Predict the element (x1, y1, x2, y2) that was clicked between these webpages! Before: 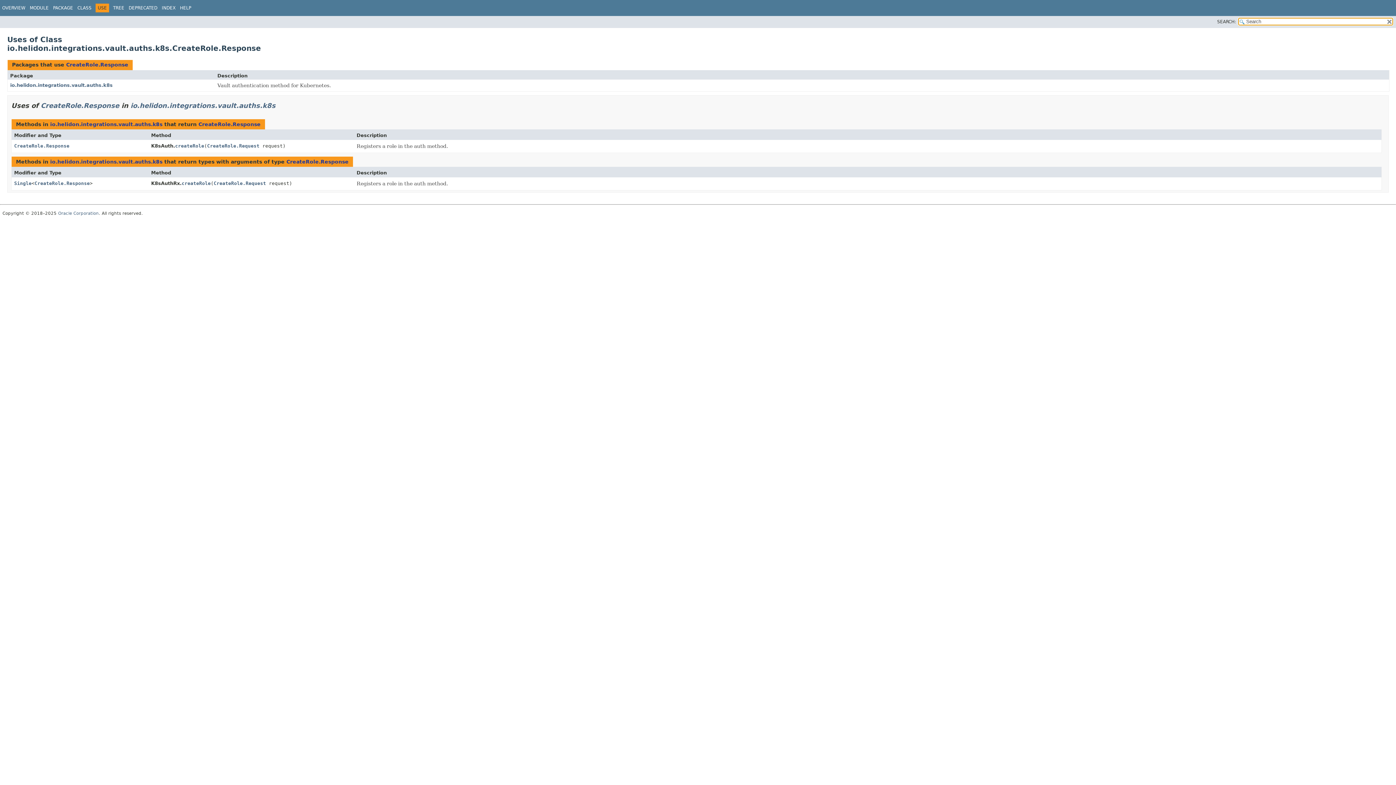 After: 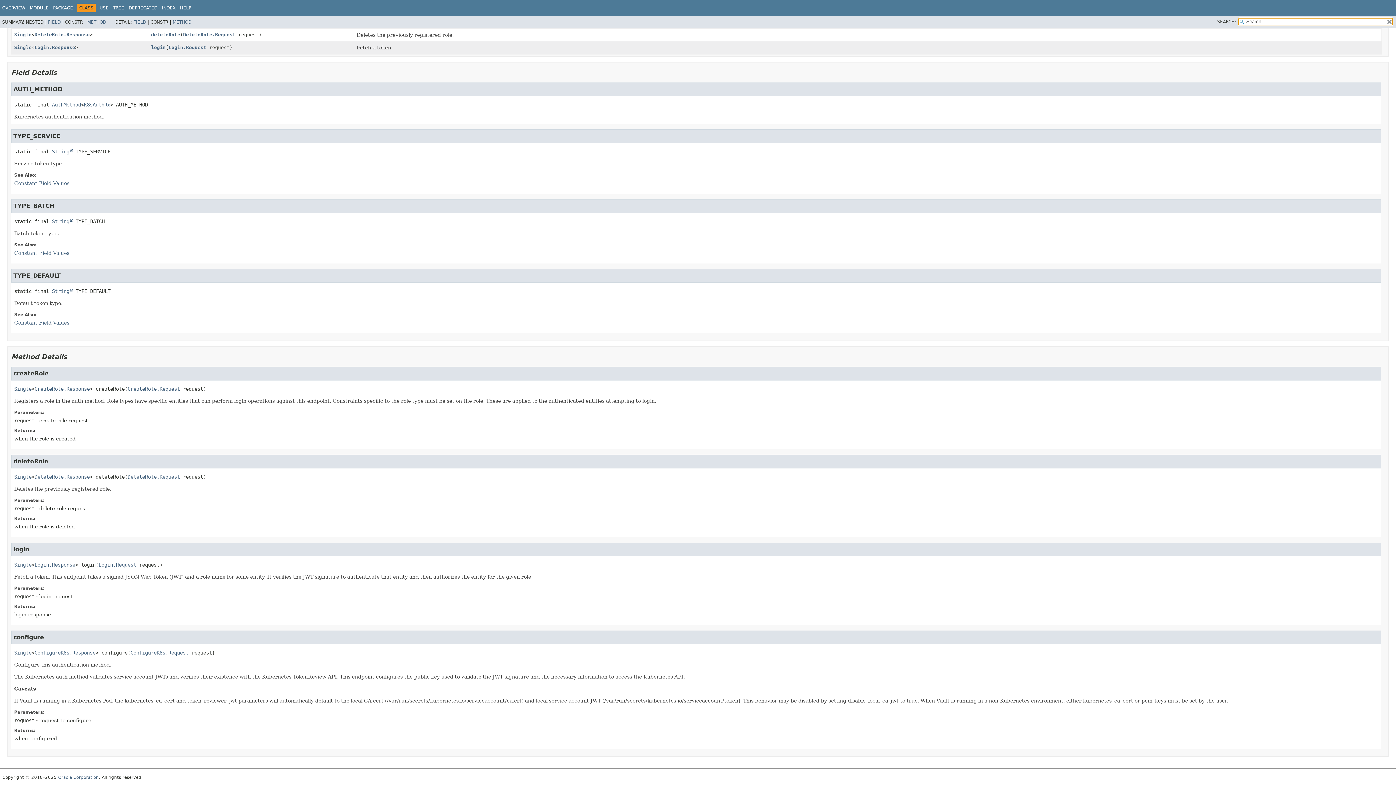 Action: label: createRole bbox: (181, 180, 210, 186)